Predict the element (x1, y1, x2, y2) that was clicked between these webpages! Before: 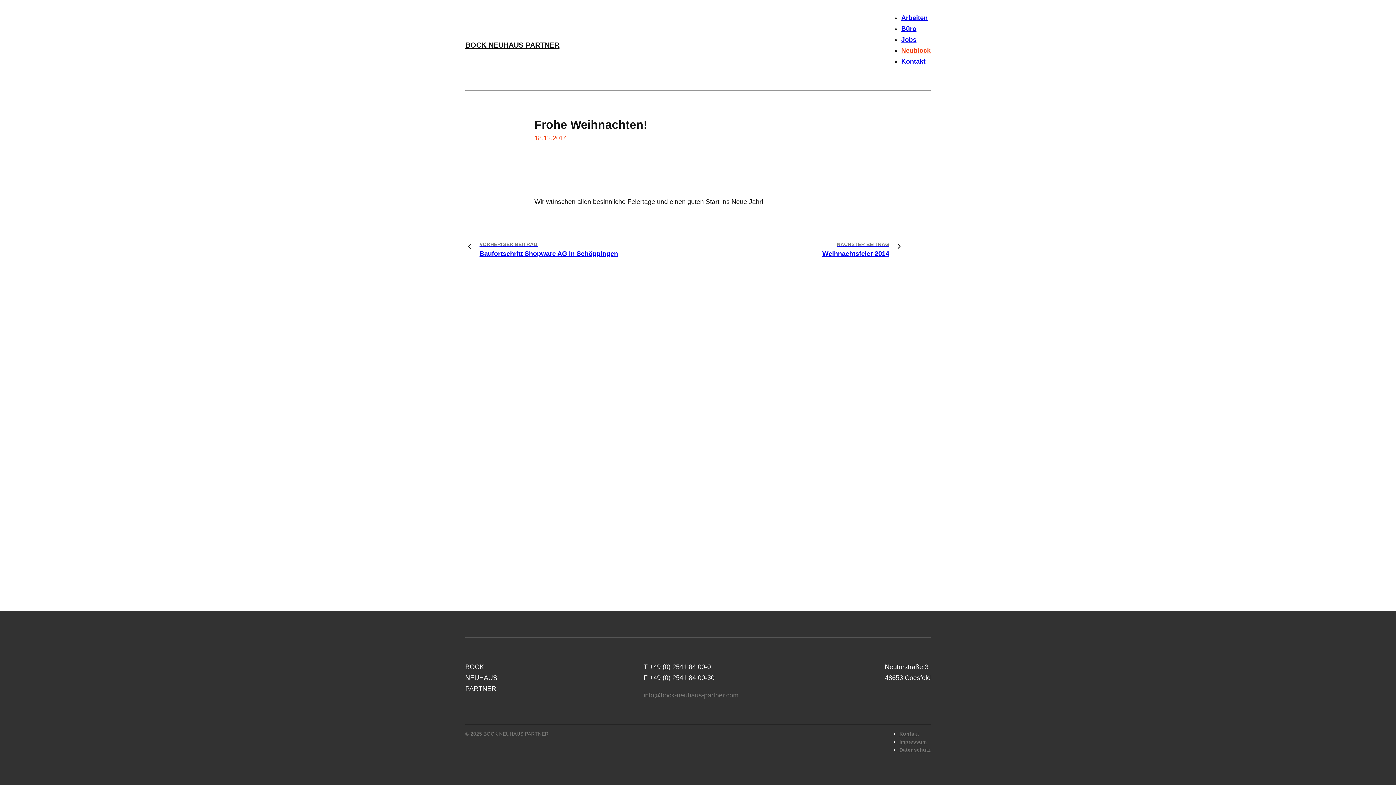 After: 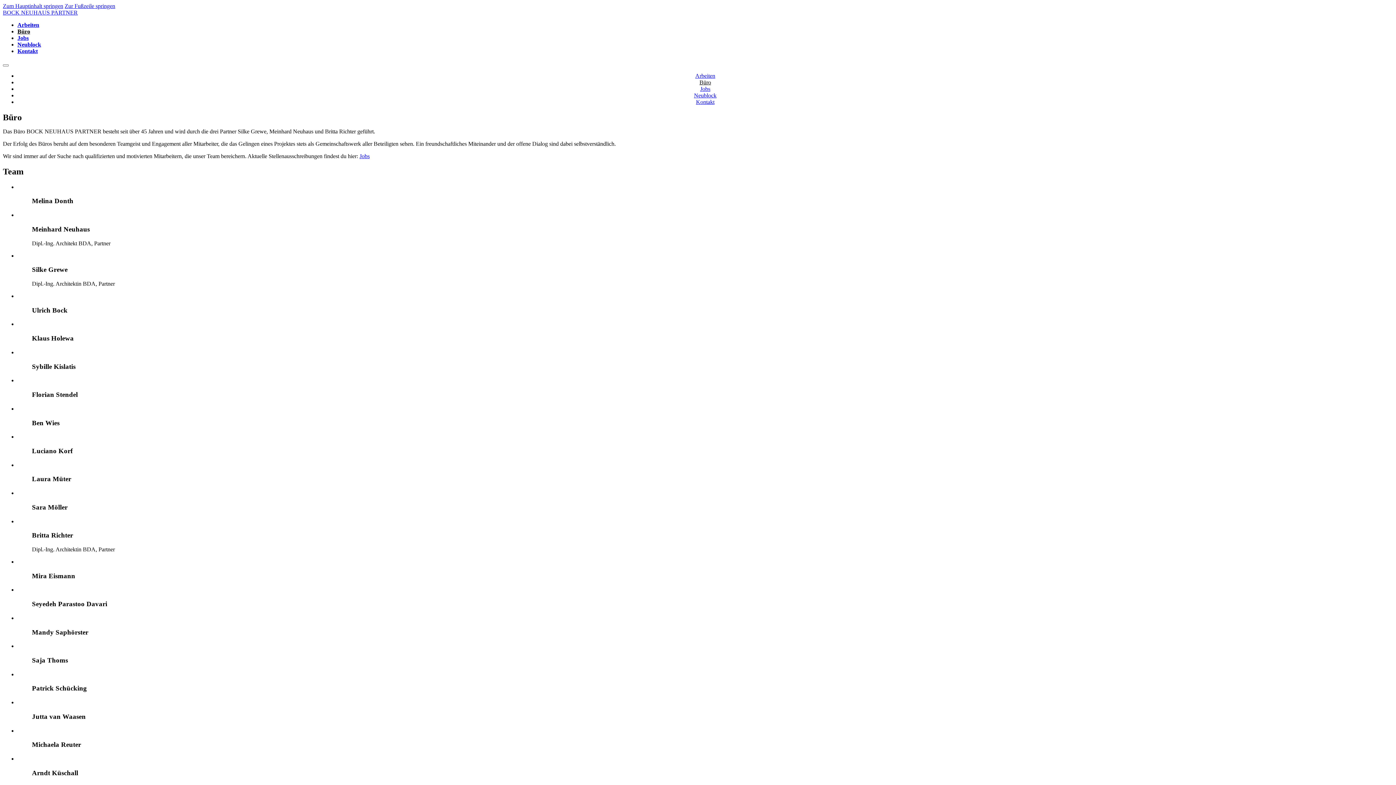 Action: bbox: (901, 25, 916, 32) label: Büro